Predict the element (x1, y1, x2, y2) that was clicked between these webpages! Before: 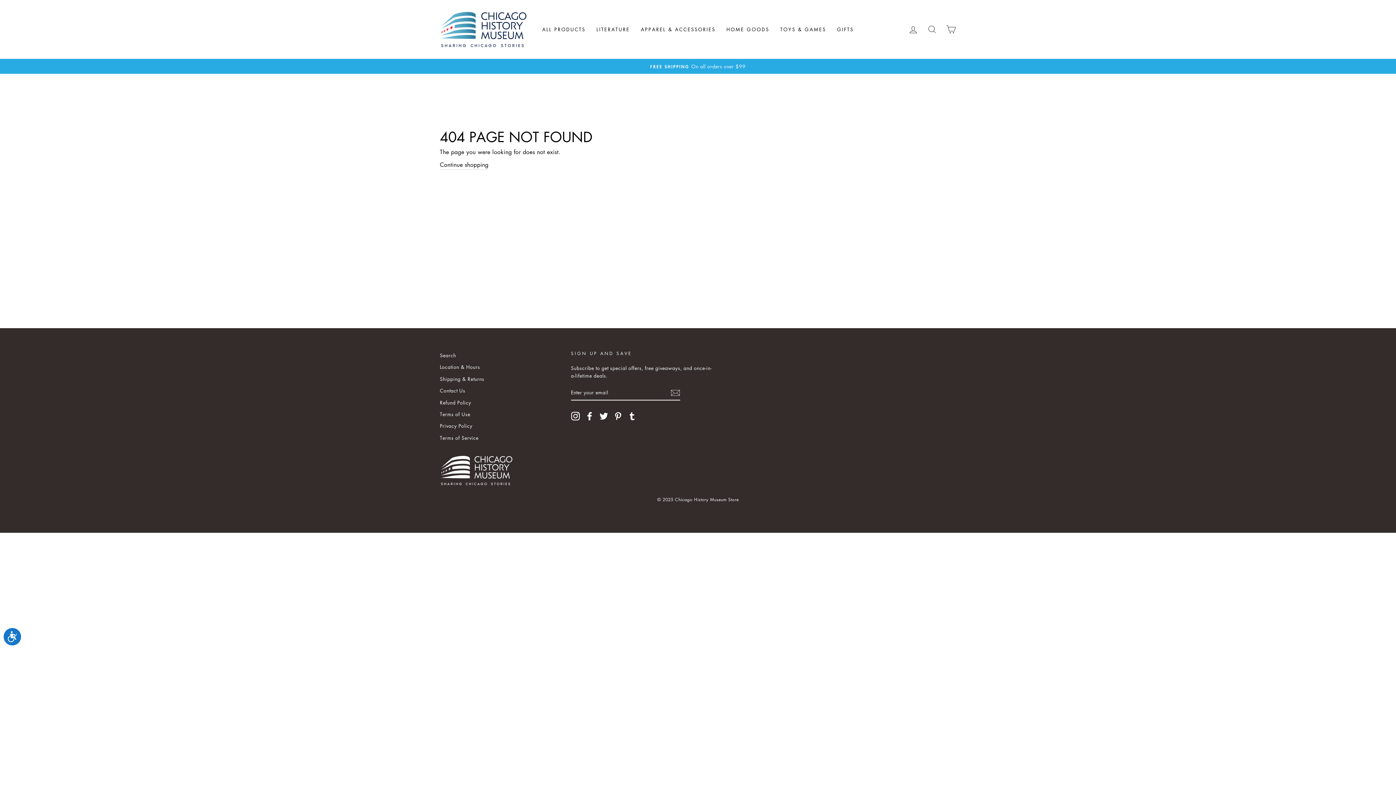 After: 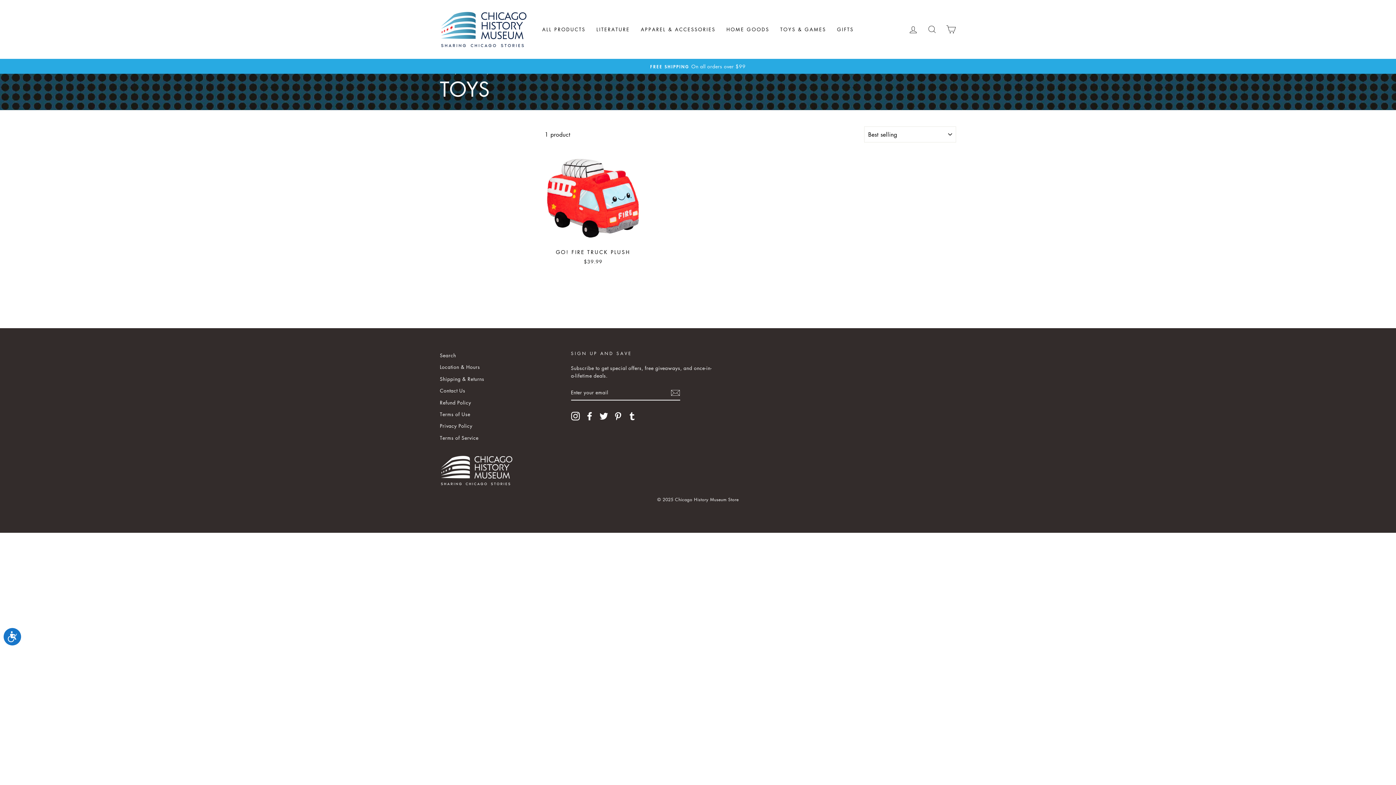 Action: label: TOYS & GAMES bbox: (775, 23, 831, 35)